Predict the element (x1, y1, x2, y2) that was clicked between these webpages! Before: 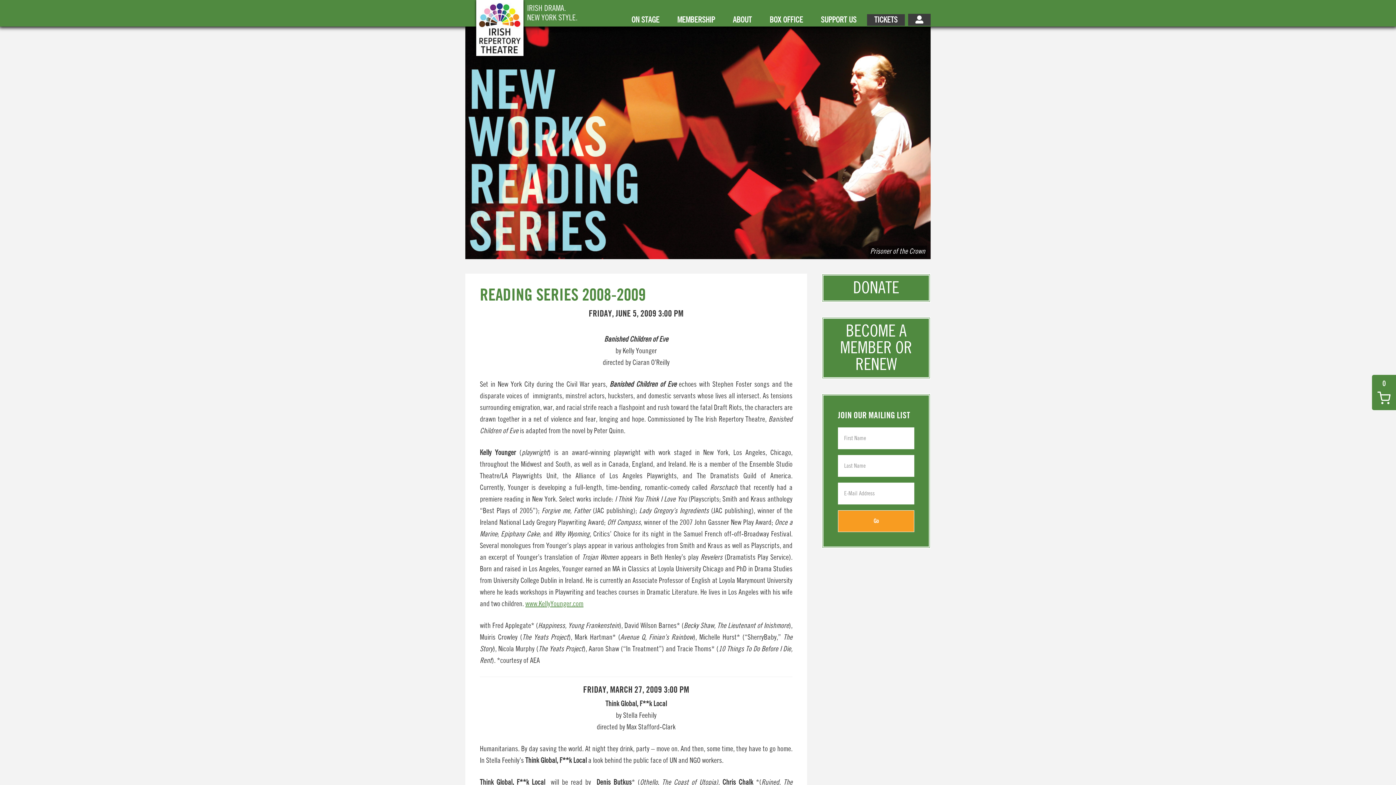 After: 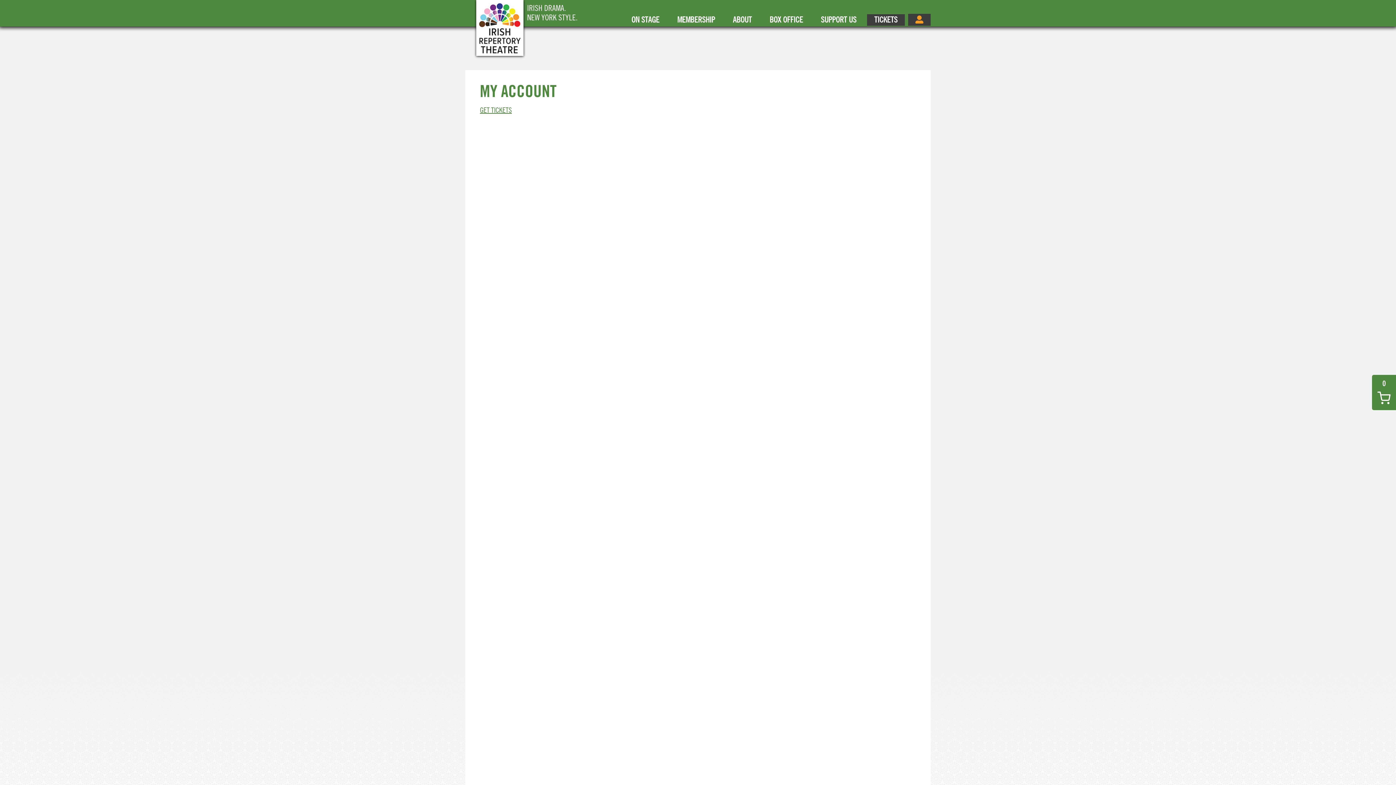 Action: bbox: (908, 13, 930, 25)